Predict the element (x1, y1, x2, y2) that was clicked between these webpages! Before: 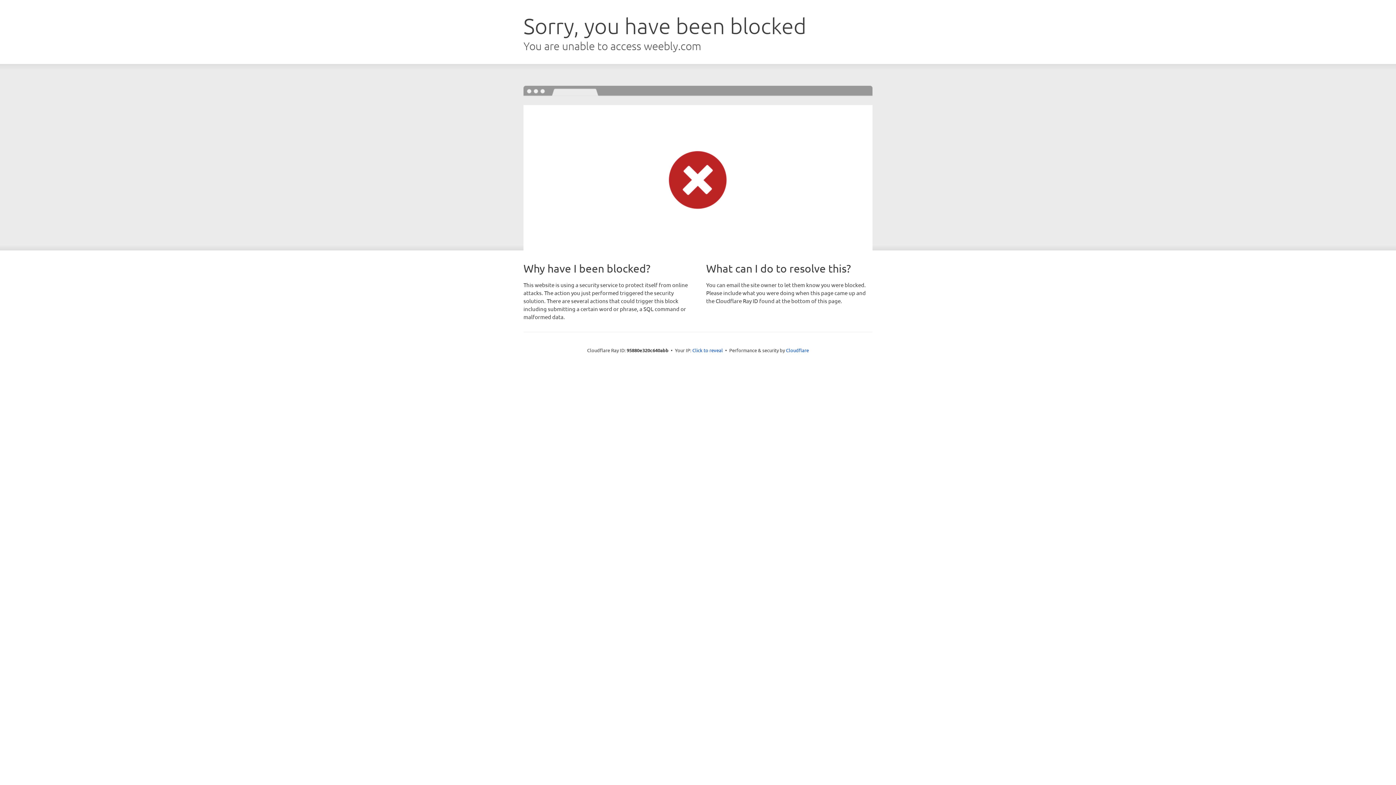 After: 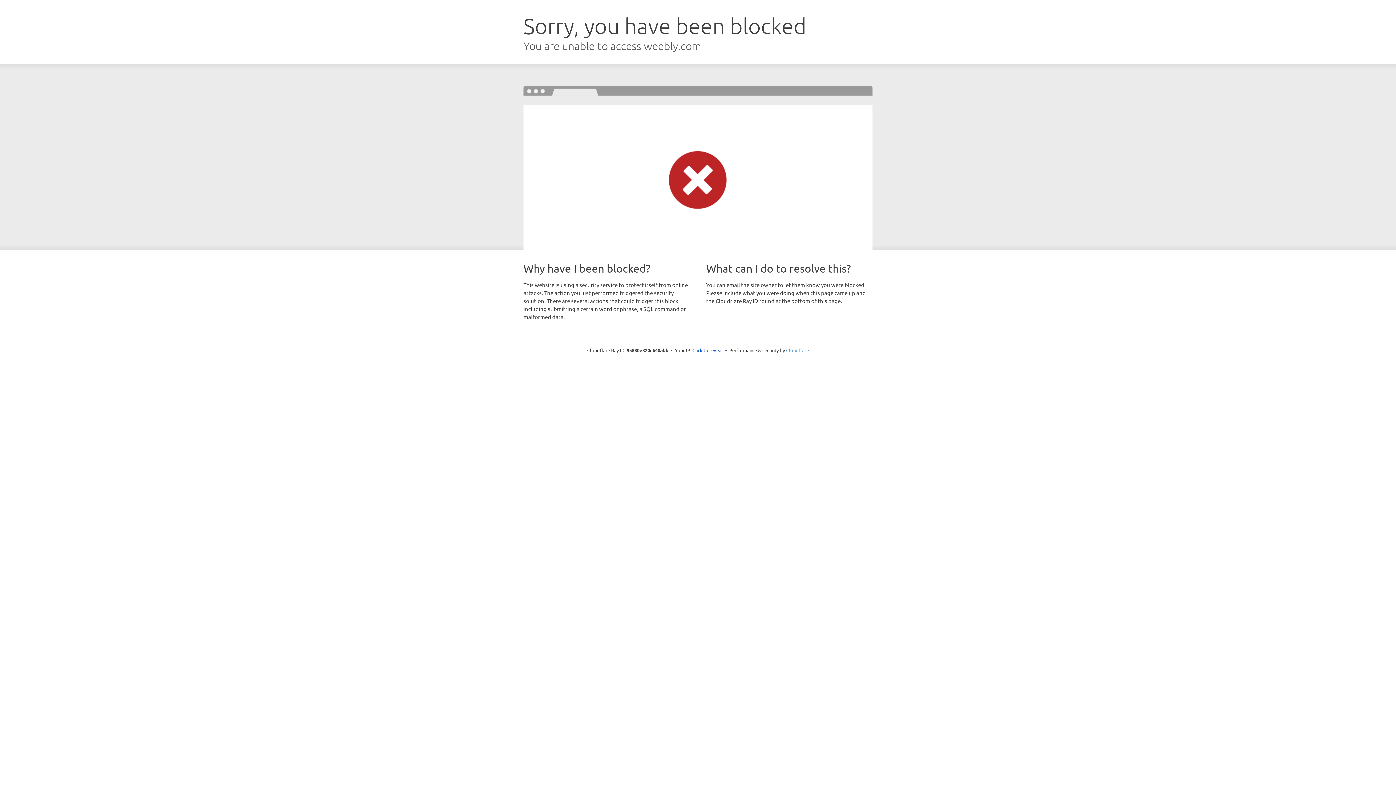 Action: bbox: (786, 347, 809, 353) label: Cloudflare